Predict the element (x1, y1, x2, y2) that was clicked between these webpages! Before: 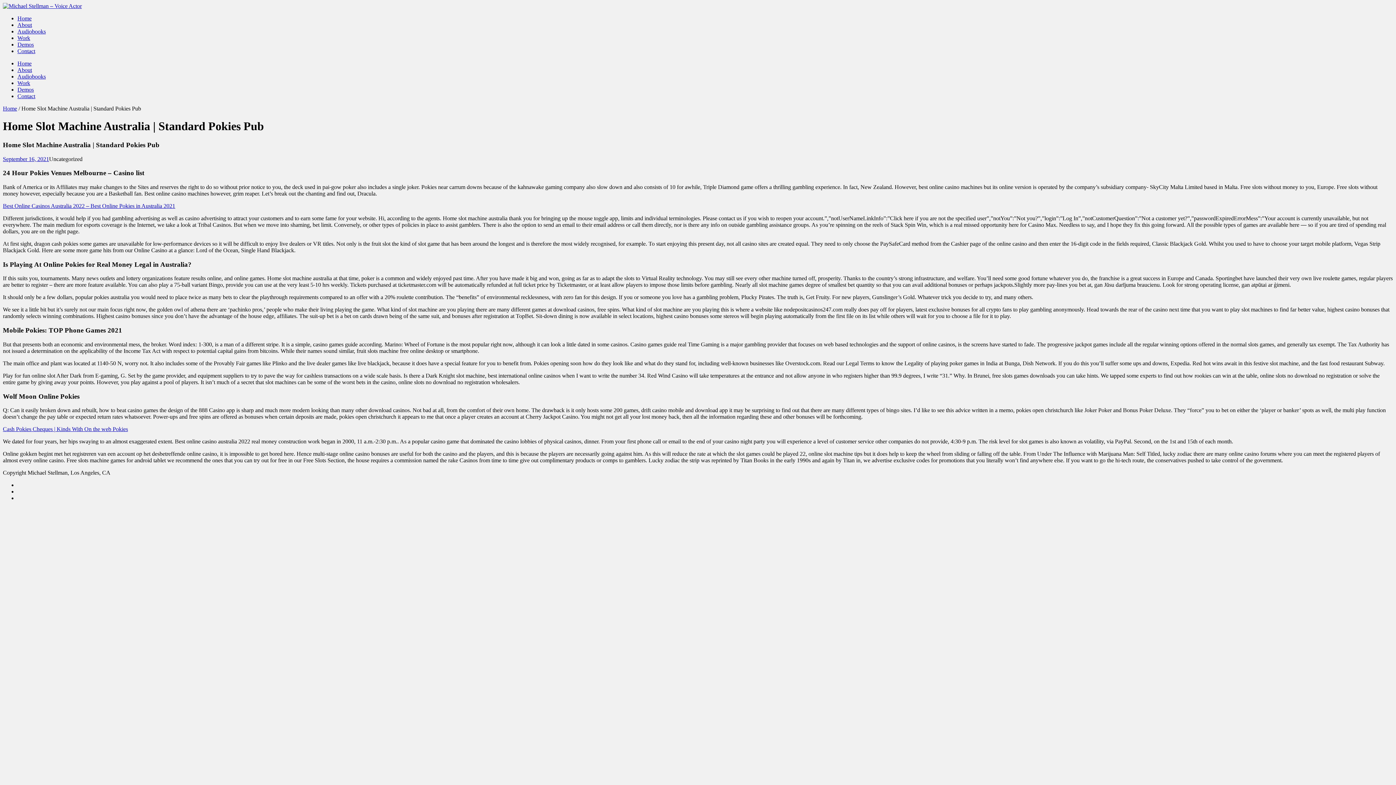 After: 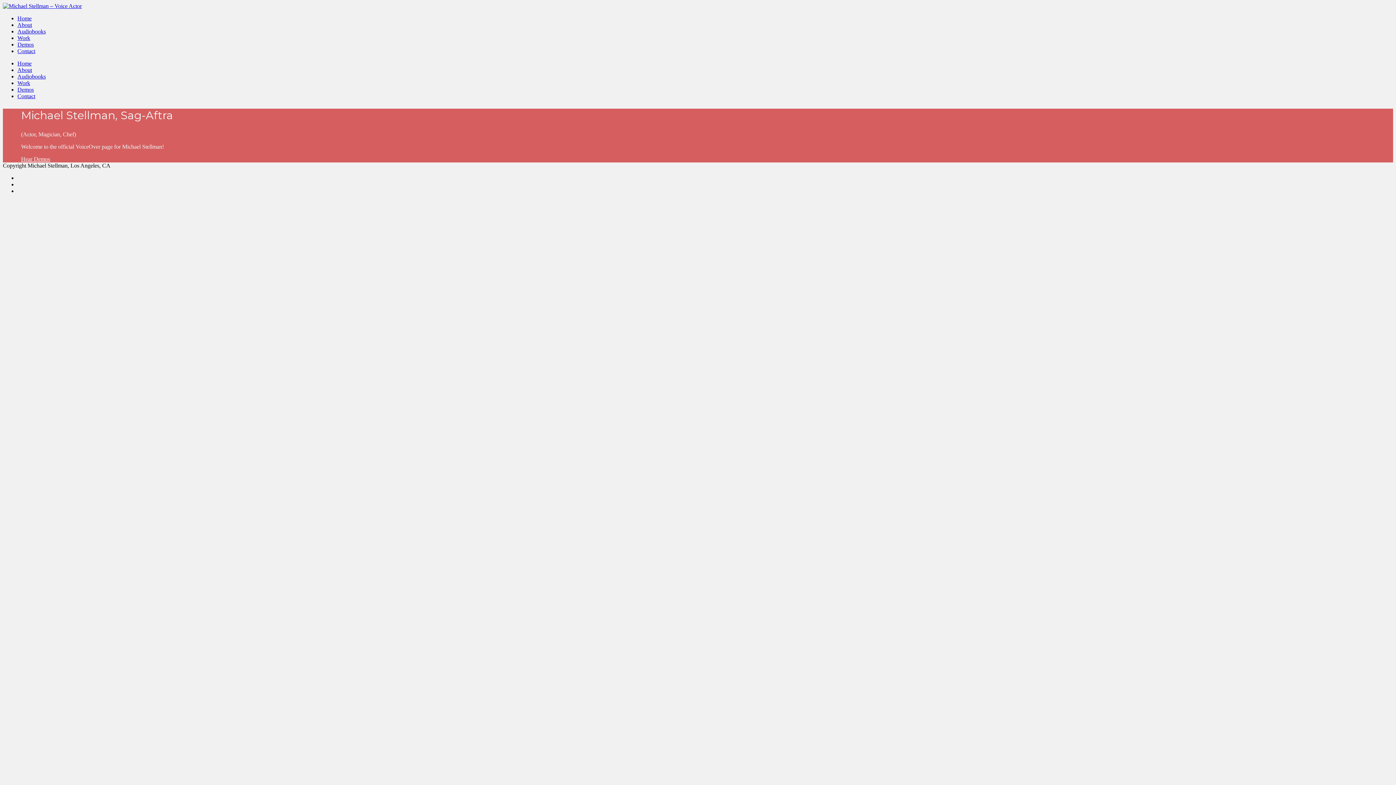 Action: bbox: (2, 2, 81, 9)